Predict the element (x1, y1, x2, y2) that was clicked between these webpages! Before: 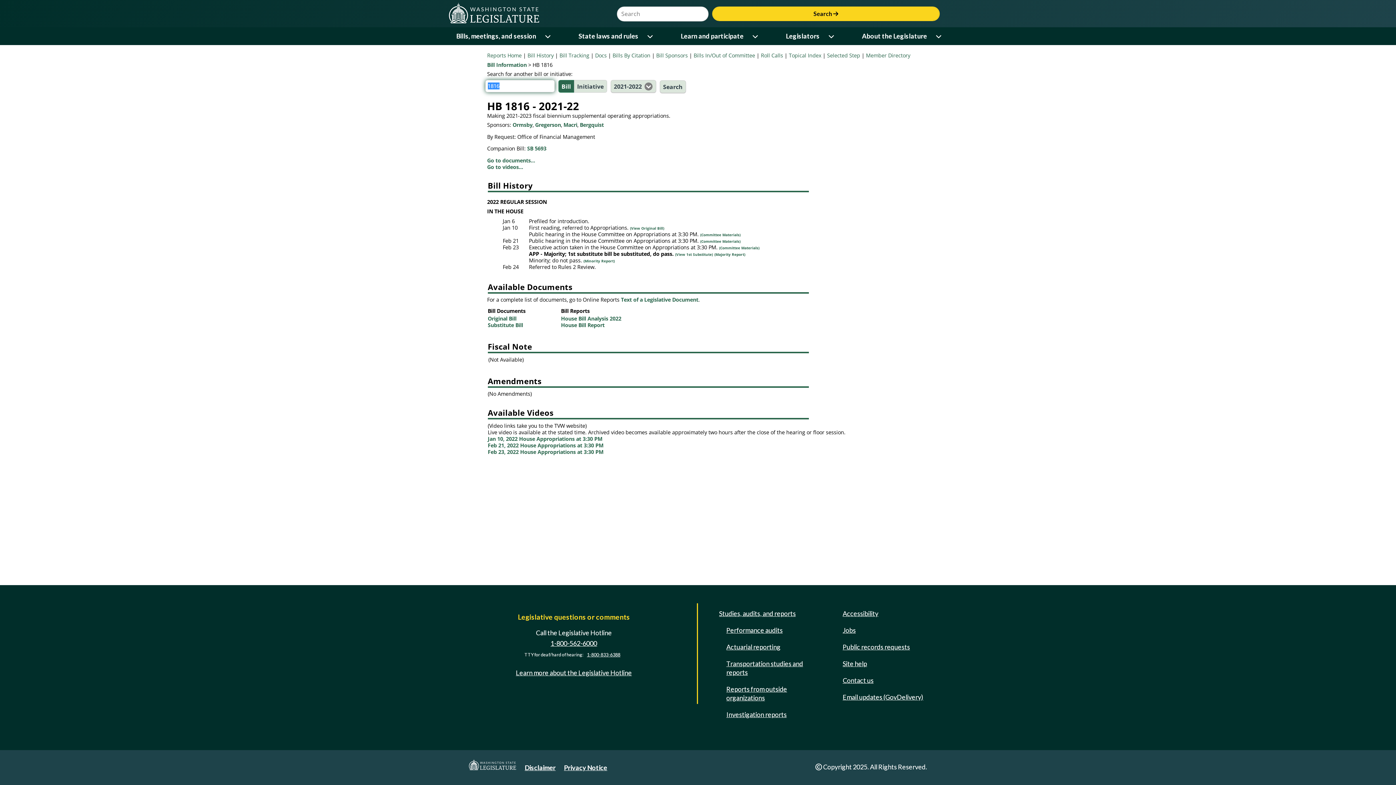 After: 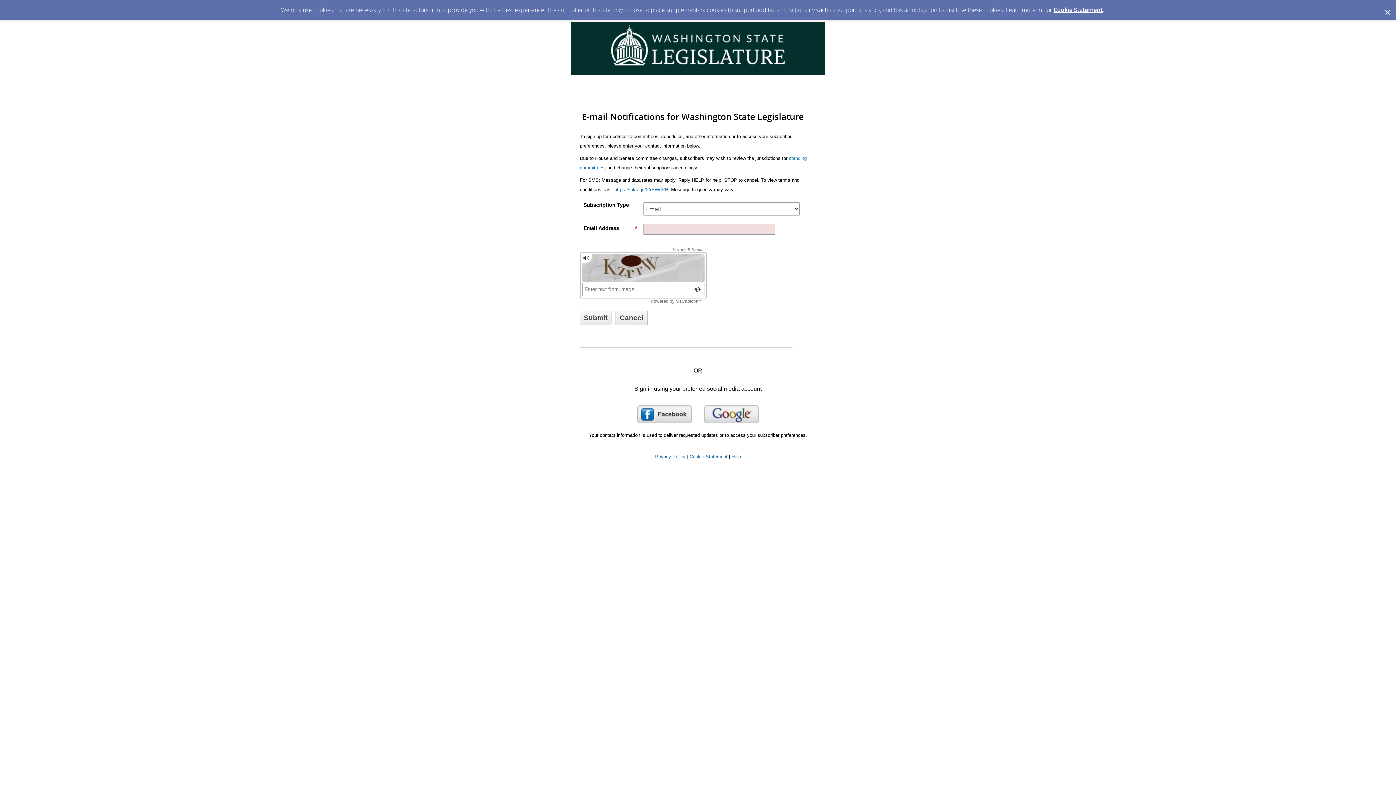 Action: bbox: (840, 690, 926, 703) label: Email updates (GovDelivery)